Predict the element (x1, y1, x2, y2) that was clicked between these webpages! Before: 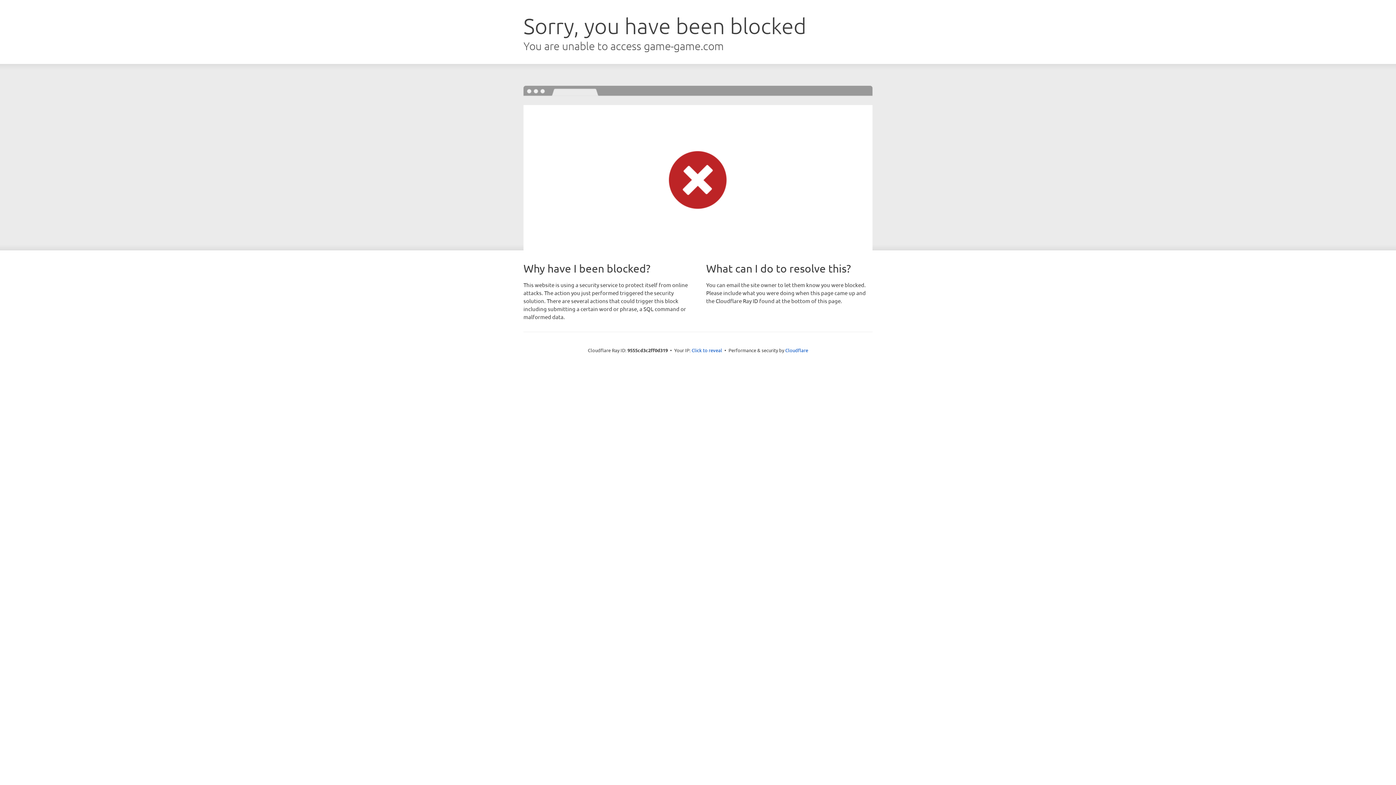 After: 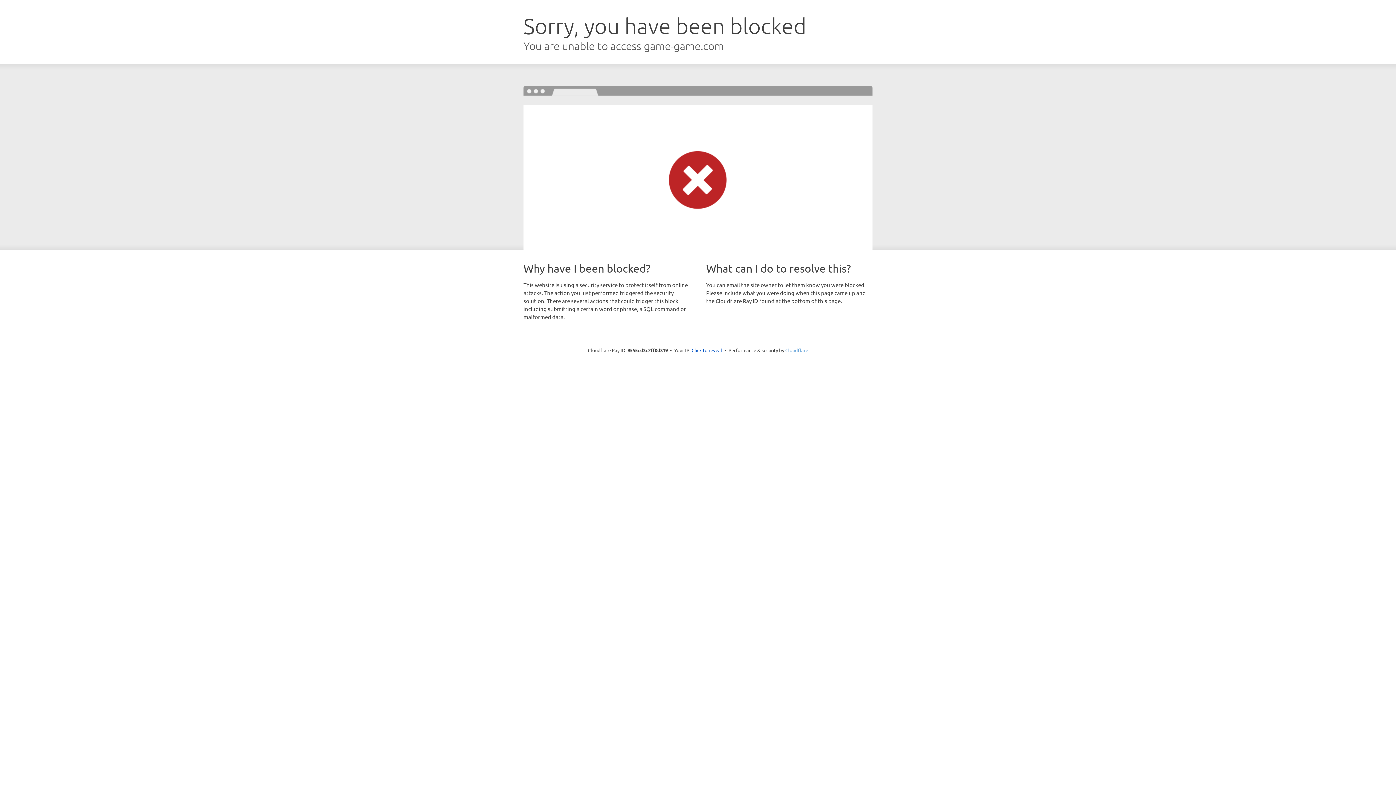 Action: label: Cloudflare bbox: (785, 347, 808, 353)